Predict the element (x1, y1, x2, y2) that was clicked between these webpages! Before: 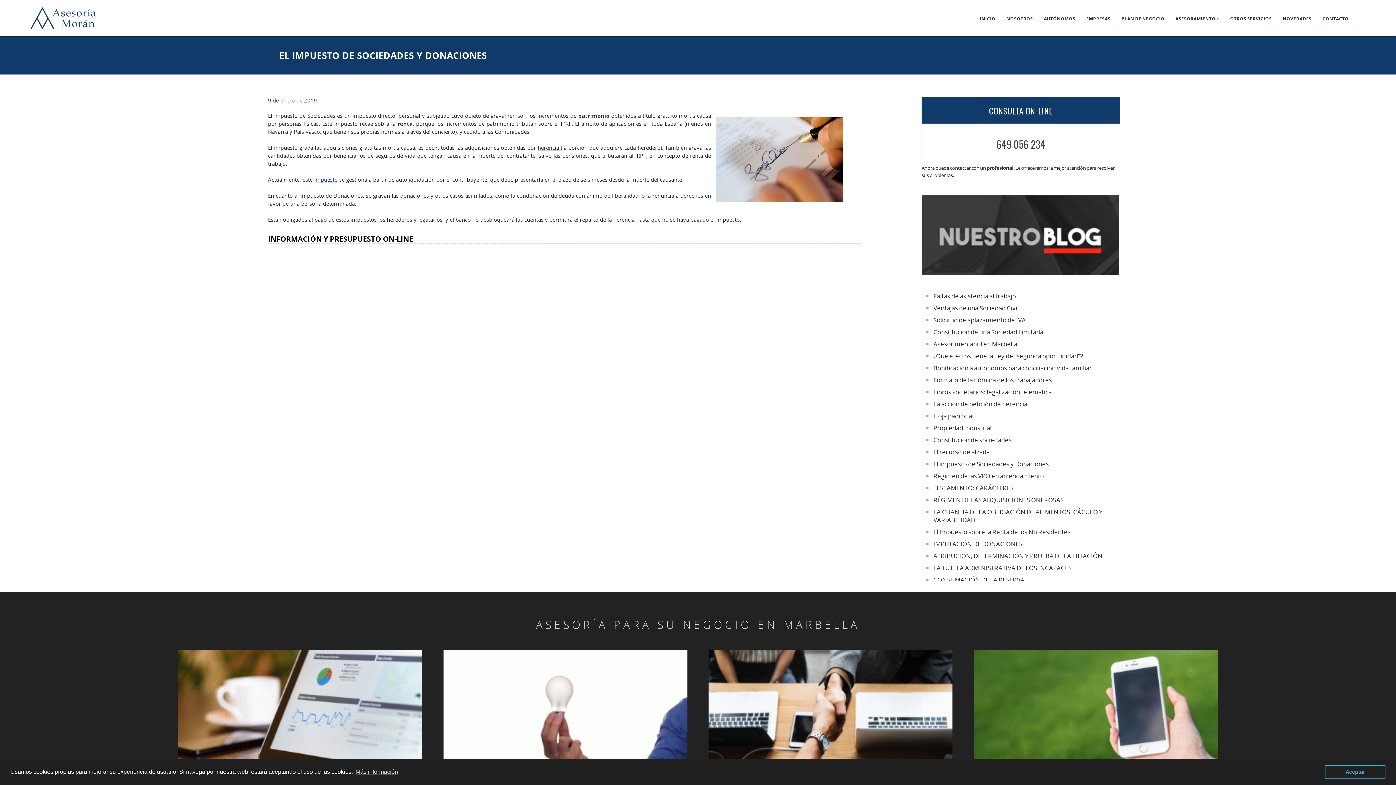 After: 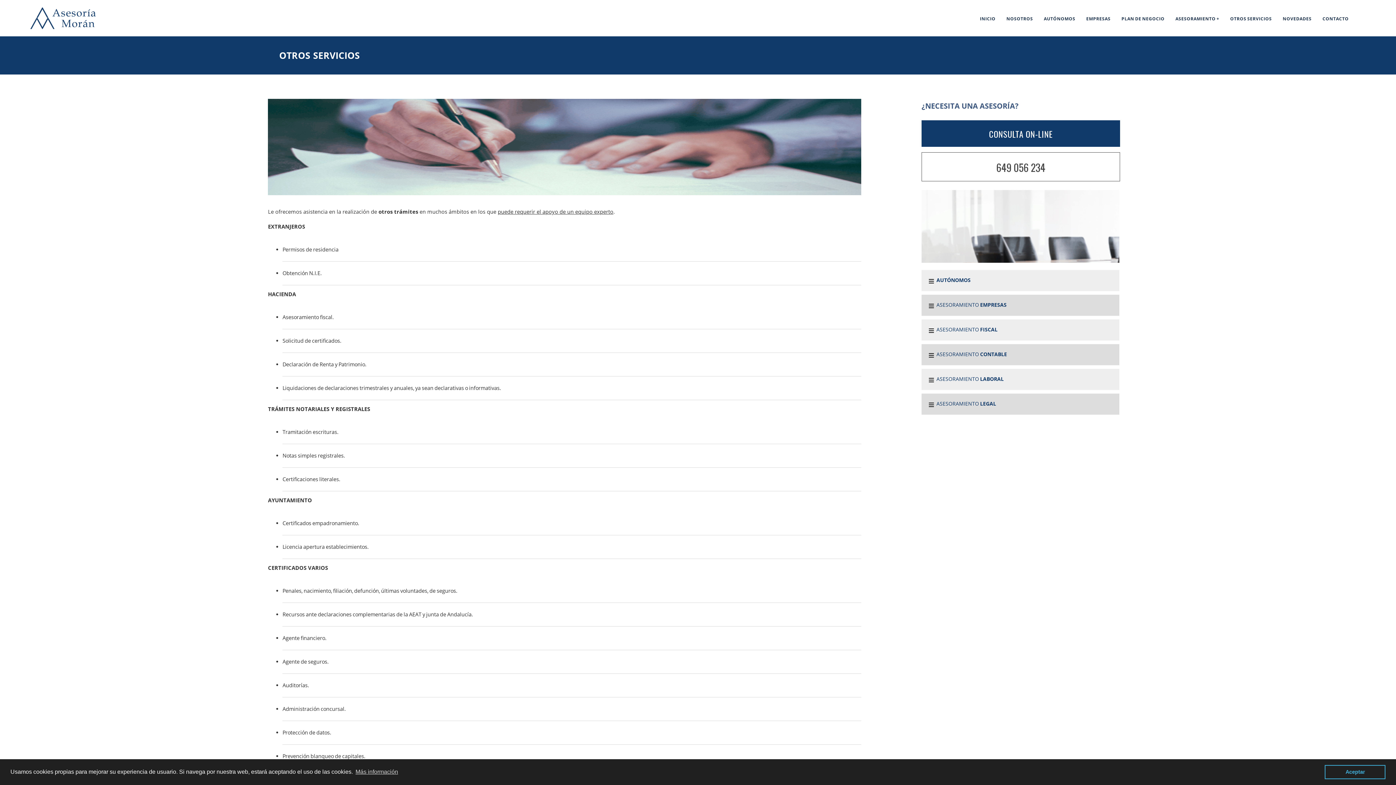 Action: bbox: (1225, 9, 1277, 36) label: OTROS SERVICIOS